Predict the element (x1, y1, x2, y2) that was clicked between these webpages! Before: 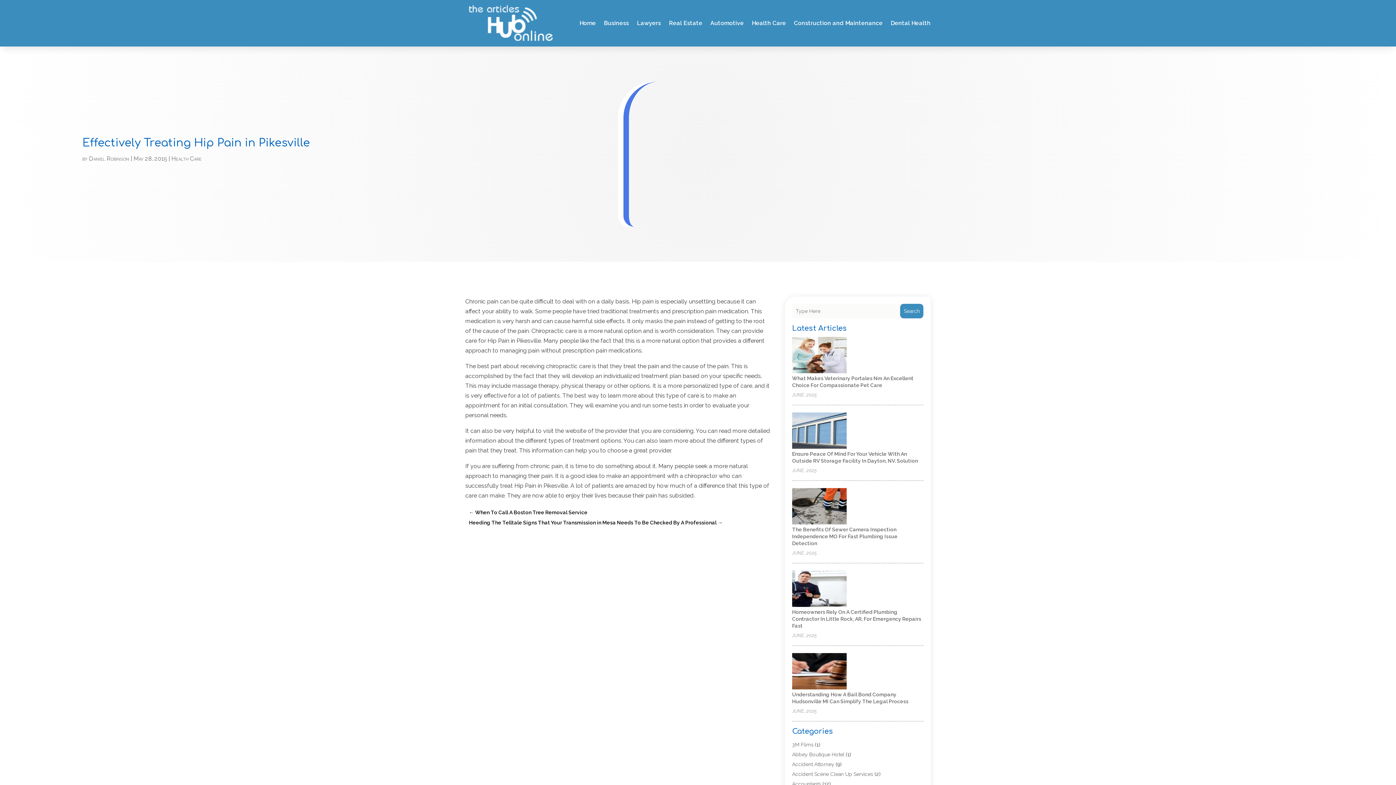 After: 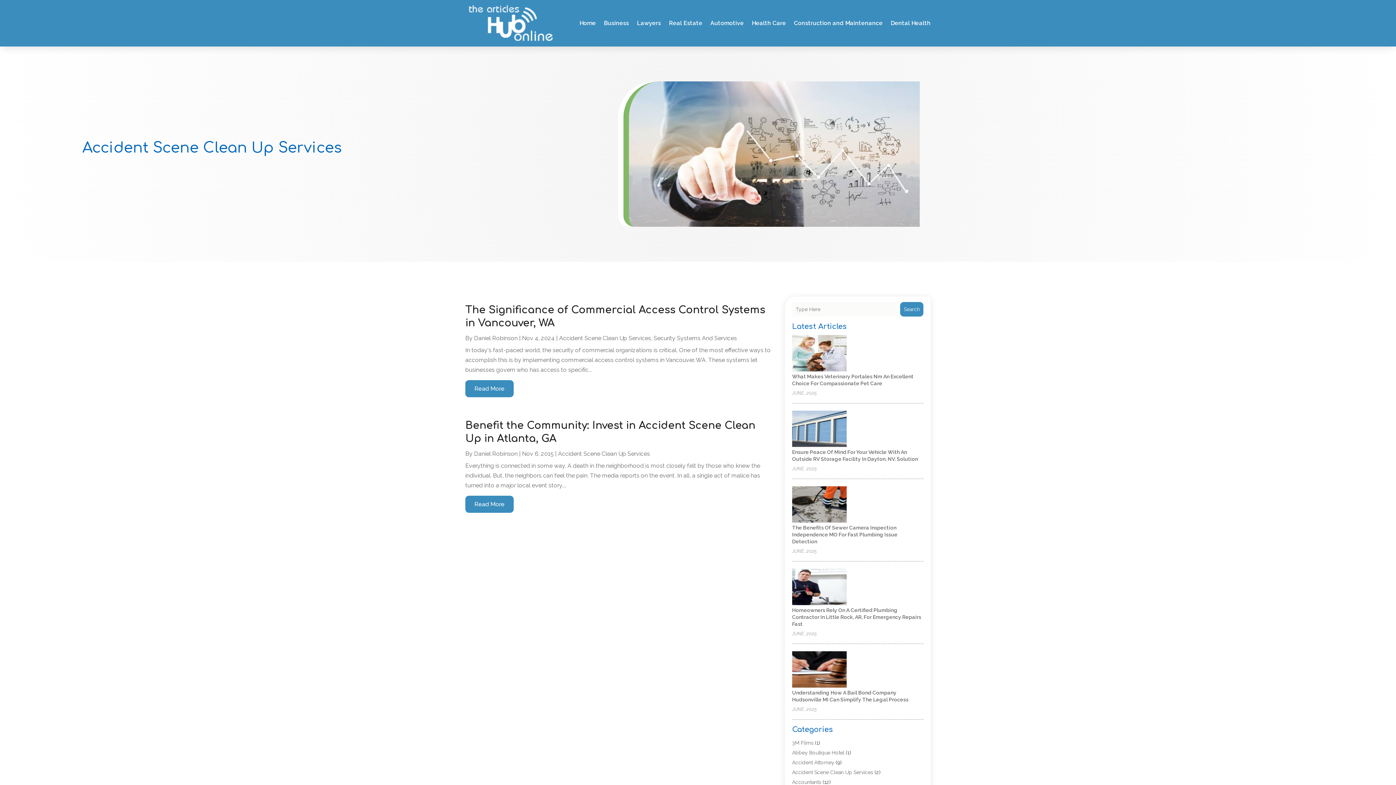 Action: bbox: (792, 771, 873, 777) label: Accident Scene Clean Up Services